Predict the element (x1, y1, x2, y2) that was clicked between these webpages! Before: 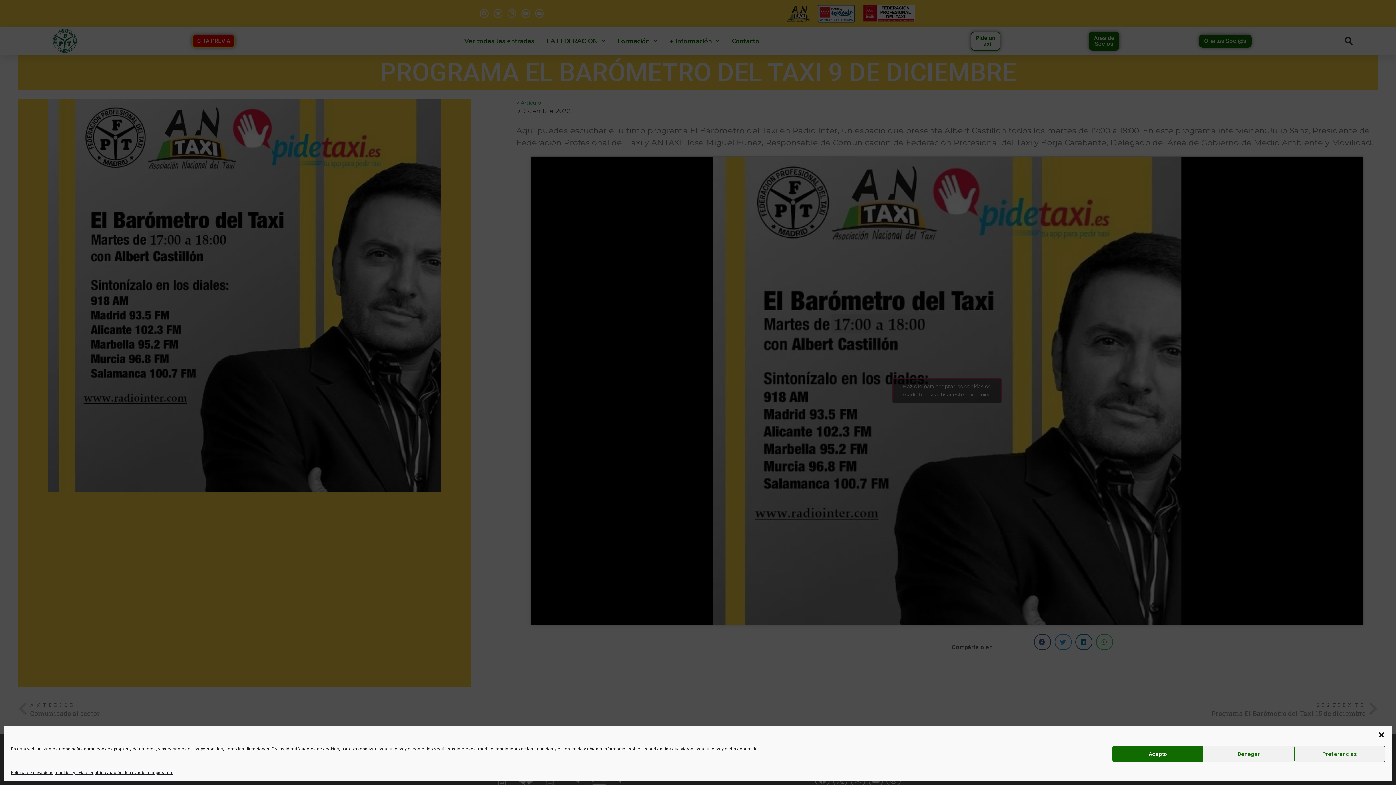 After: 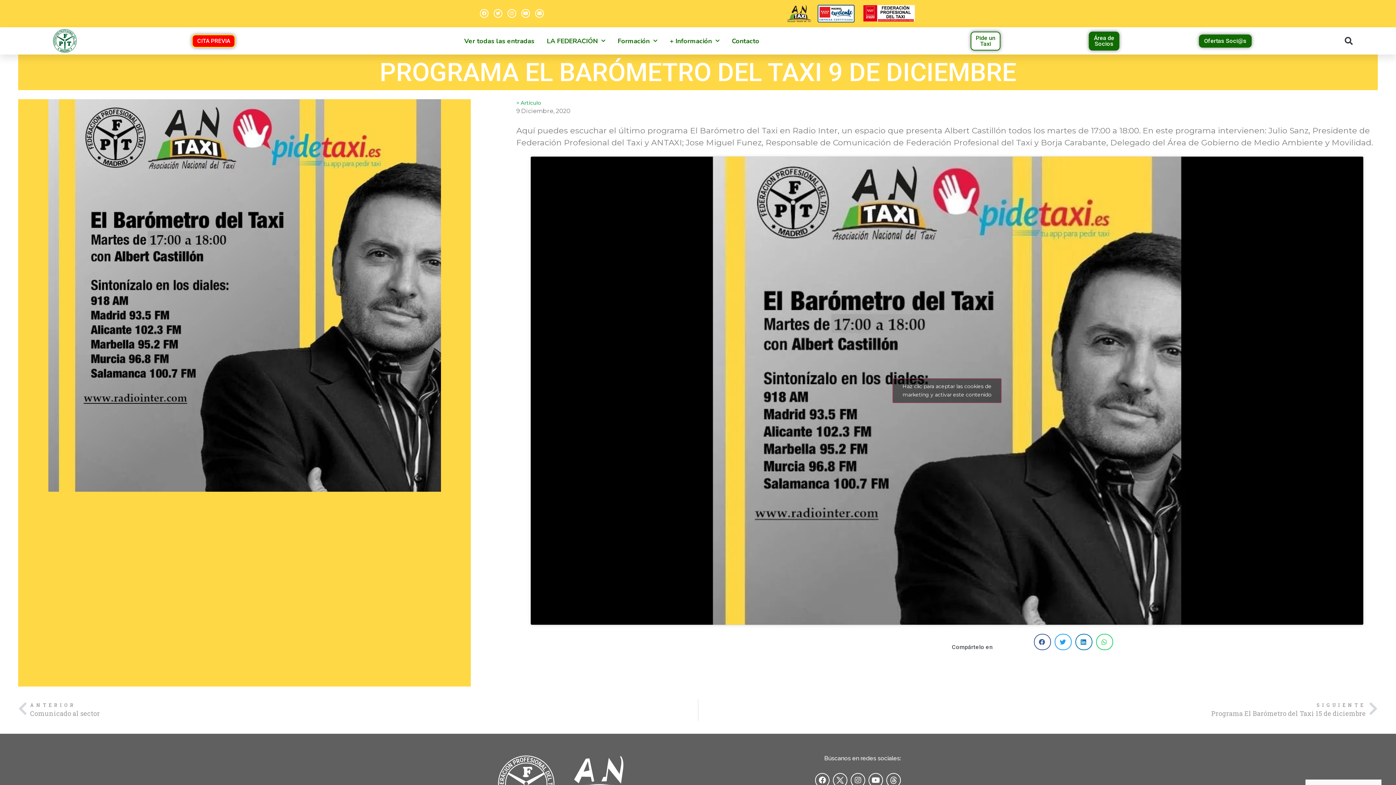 Action: bbox: (1203, 746, 1294, 762) label: Denegar